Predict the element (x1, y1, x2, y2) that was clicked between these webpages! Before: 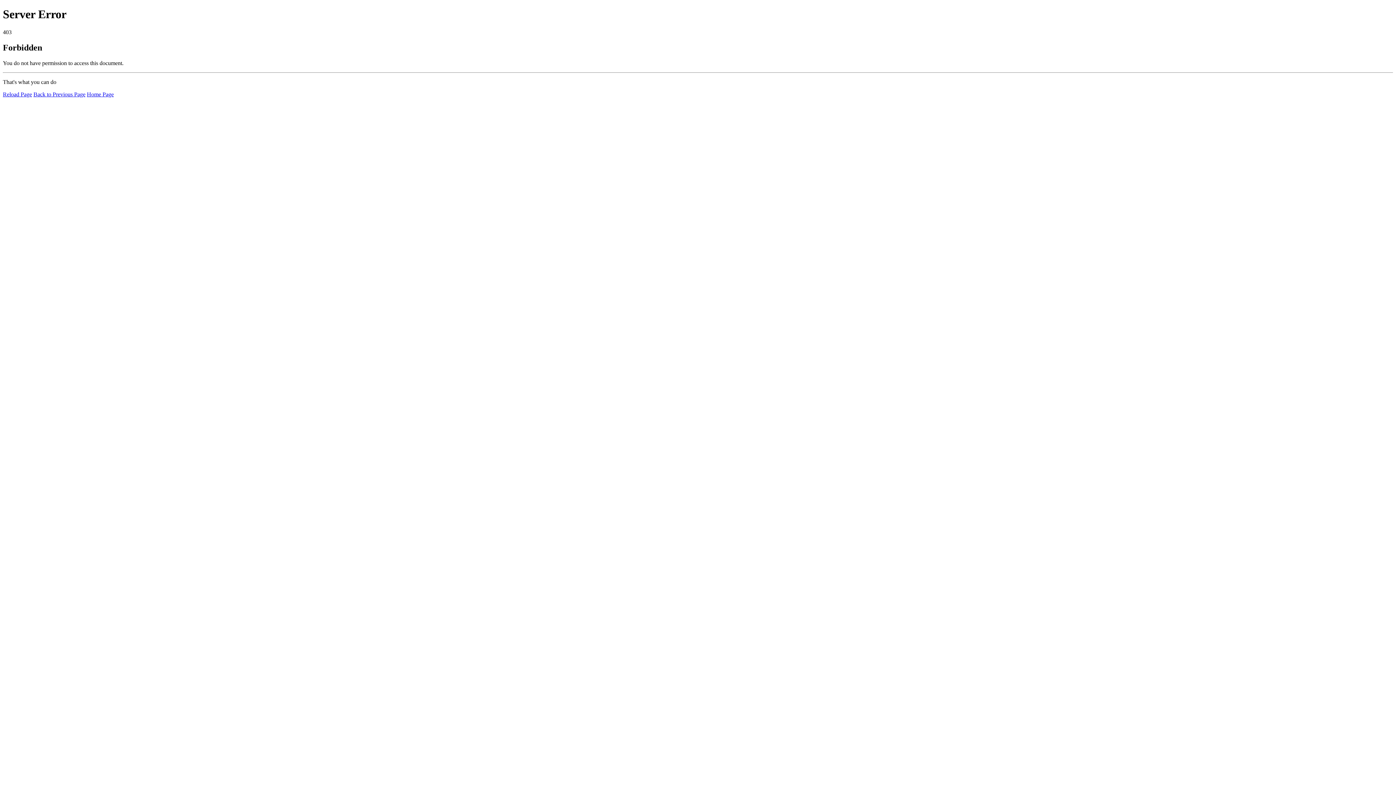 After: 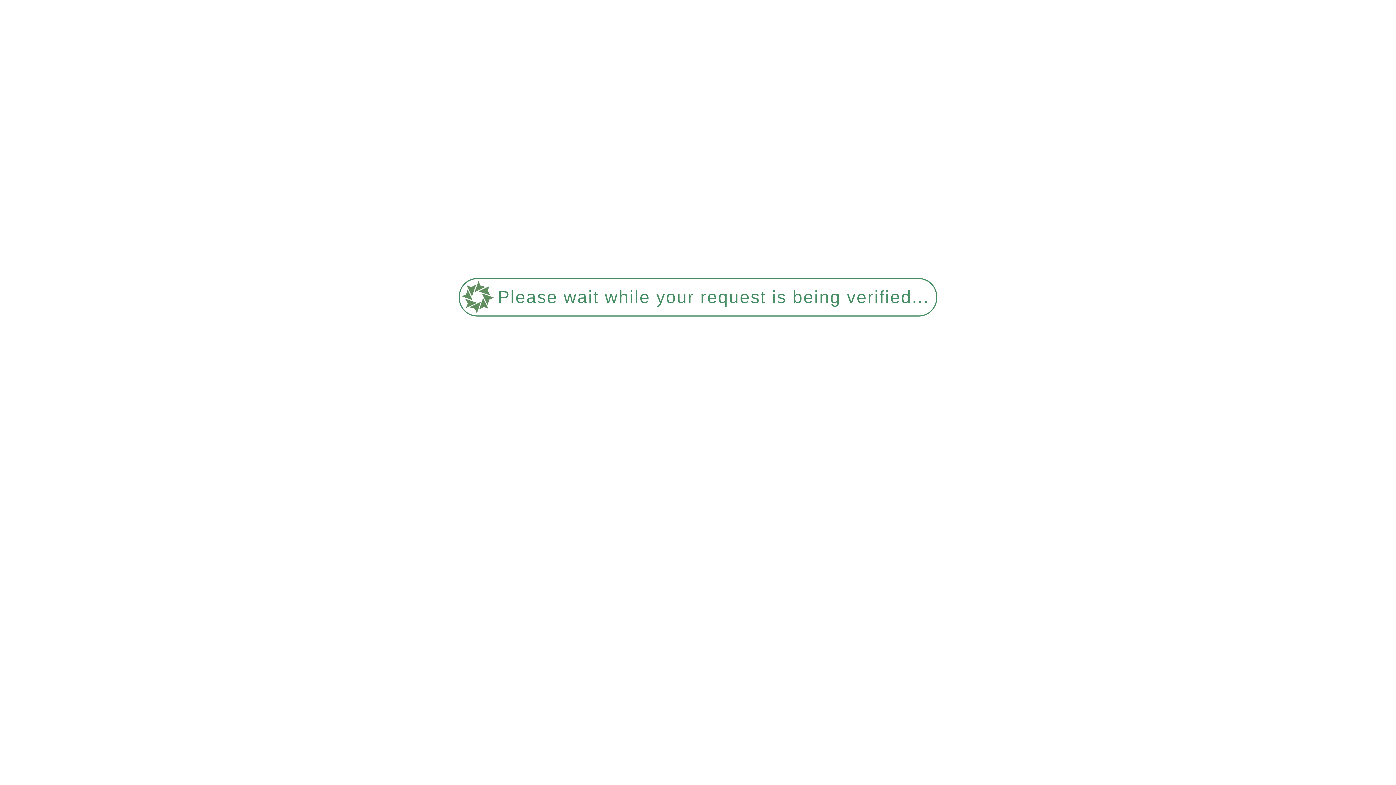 Action: label: Reload Page bbox: (2, 91, 32, 97)